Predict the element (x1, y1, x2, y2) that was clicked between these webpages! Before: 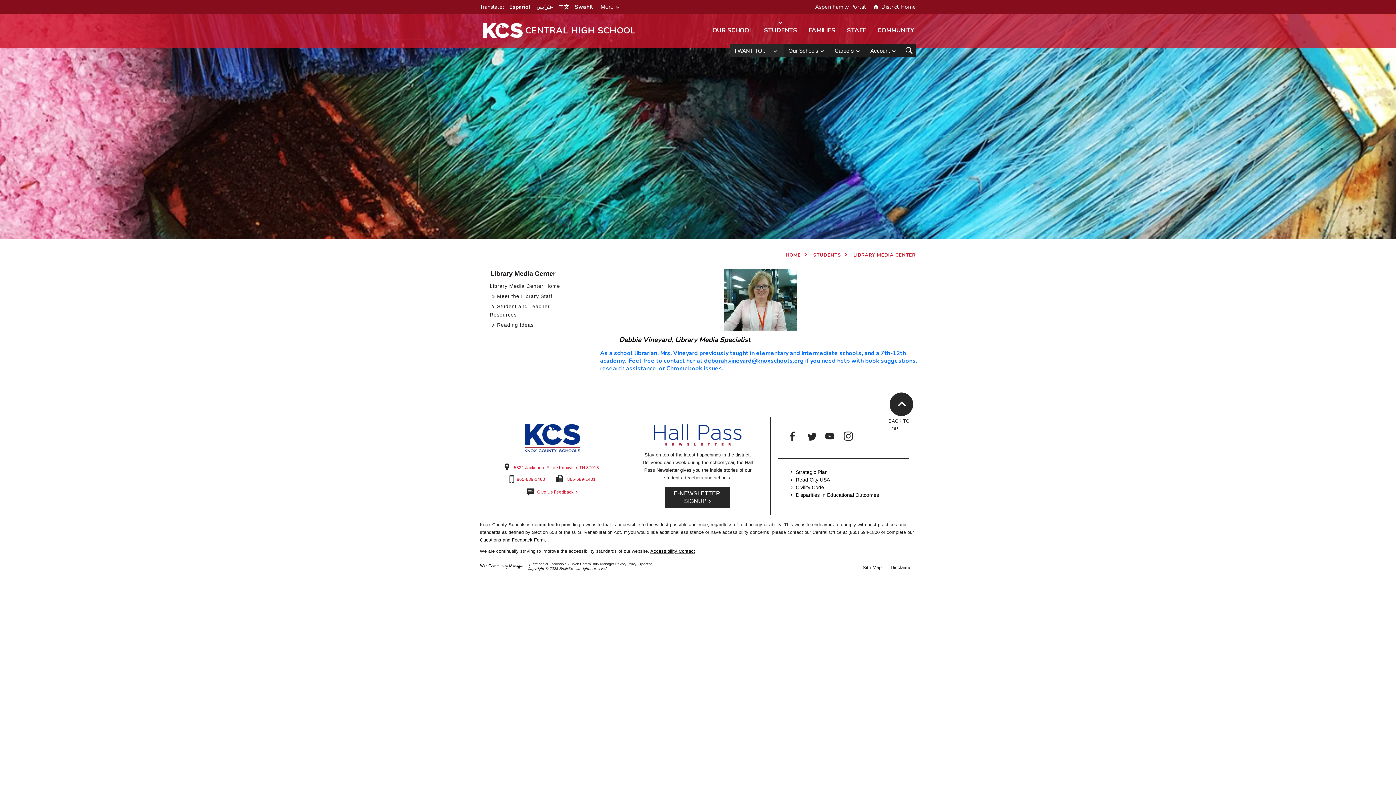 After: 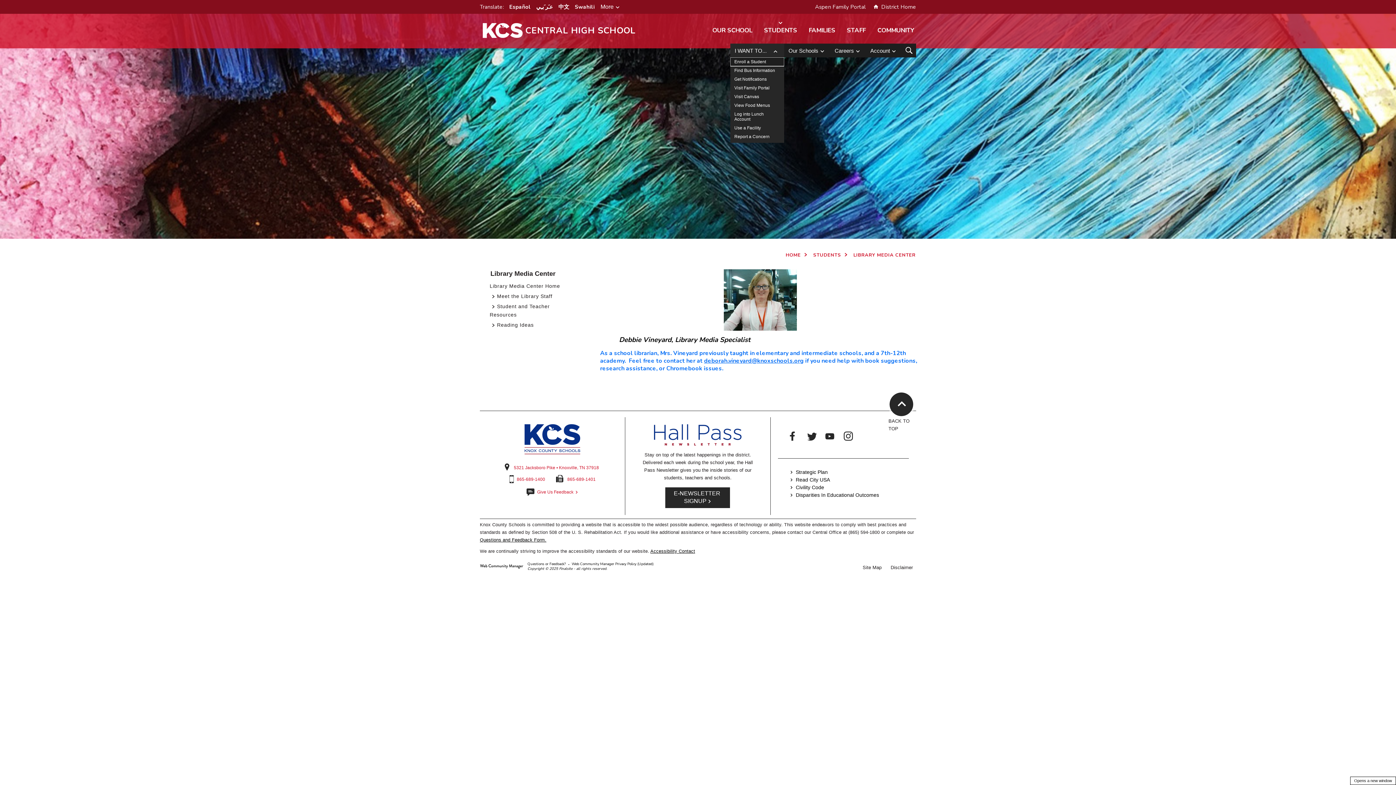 Action: label: I WANT TO... bbox: (730, 43, 784, 57)